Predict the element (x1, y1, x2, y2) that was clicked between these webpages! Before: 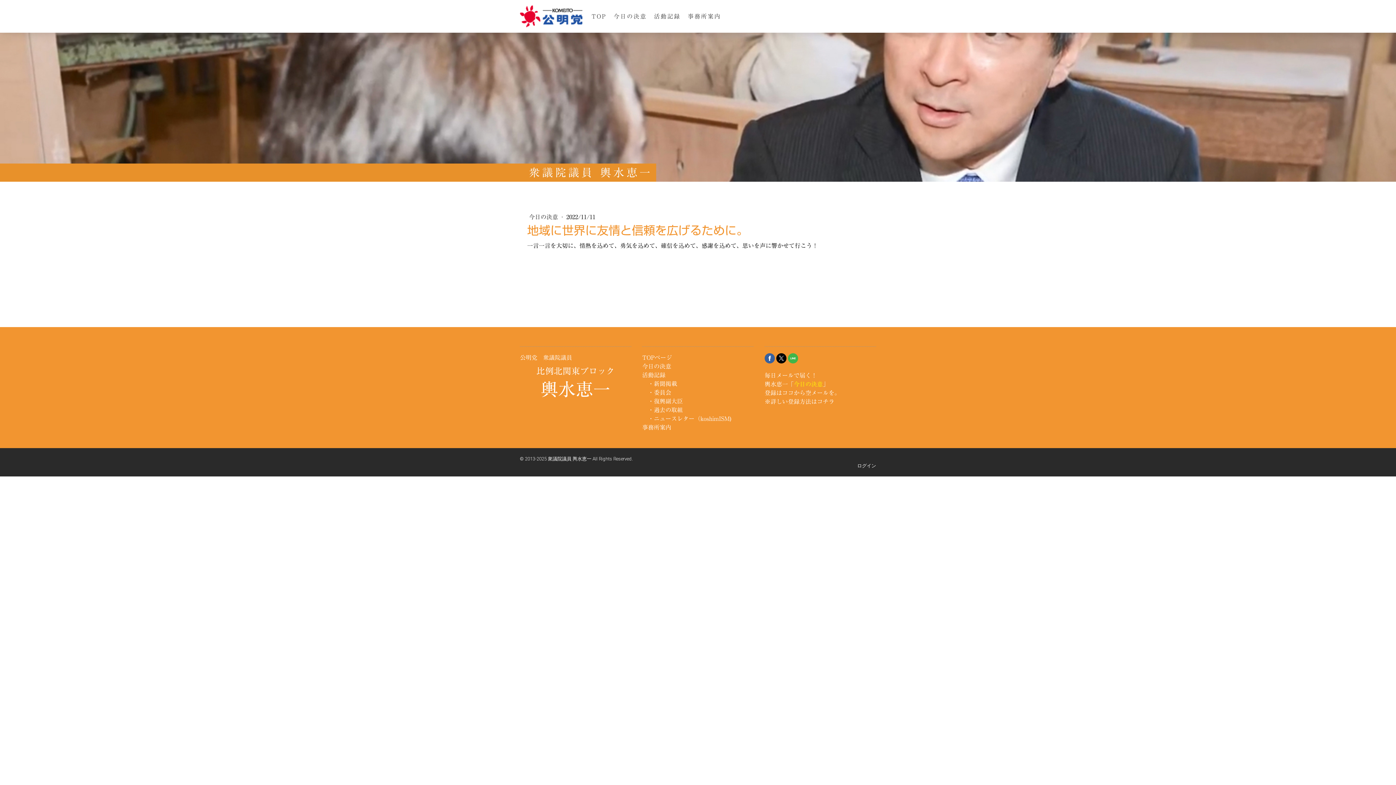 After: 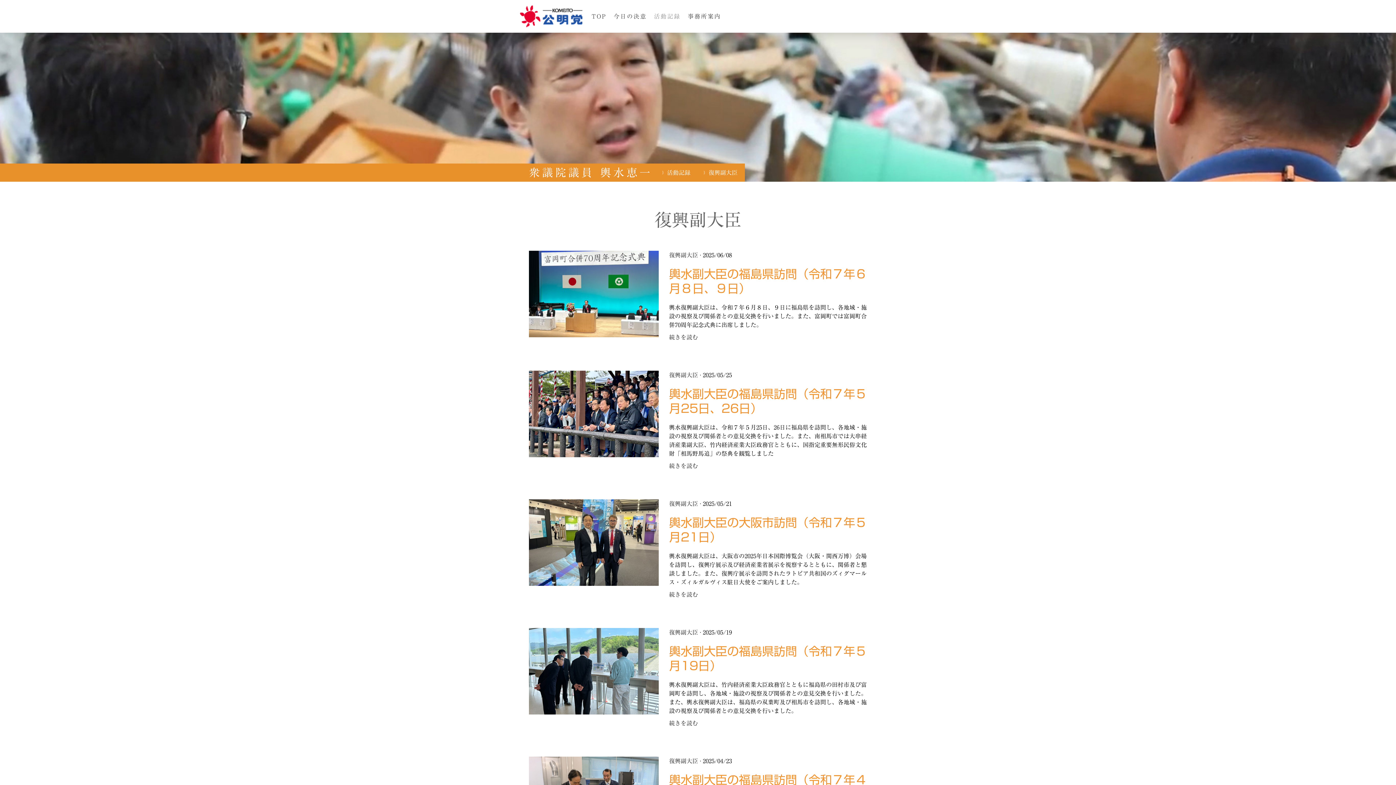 Action: bbox: (648, 389, 671, 395) label: ・委員会
